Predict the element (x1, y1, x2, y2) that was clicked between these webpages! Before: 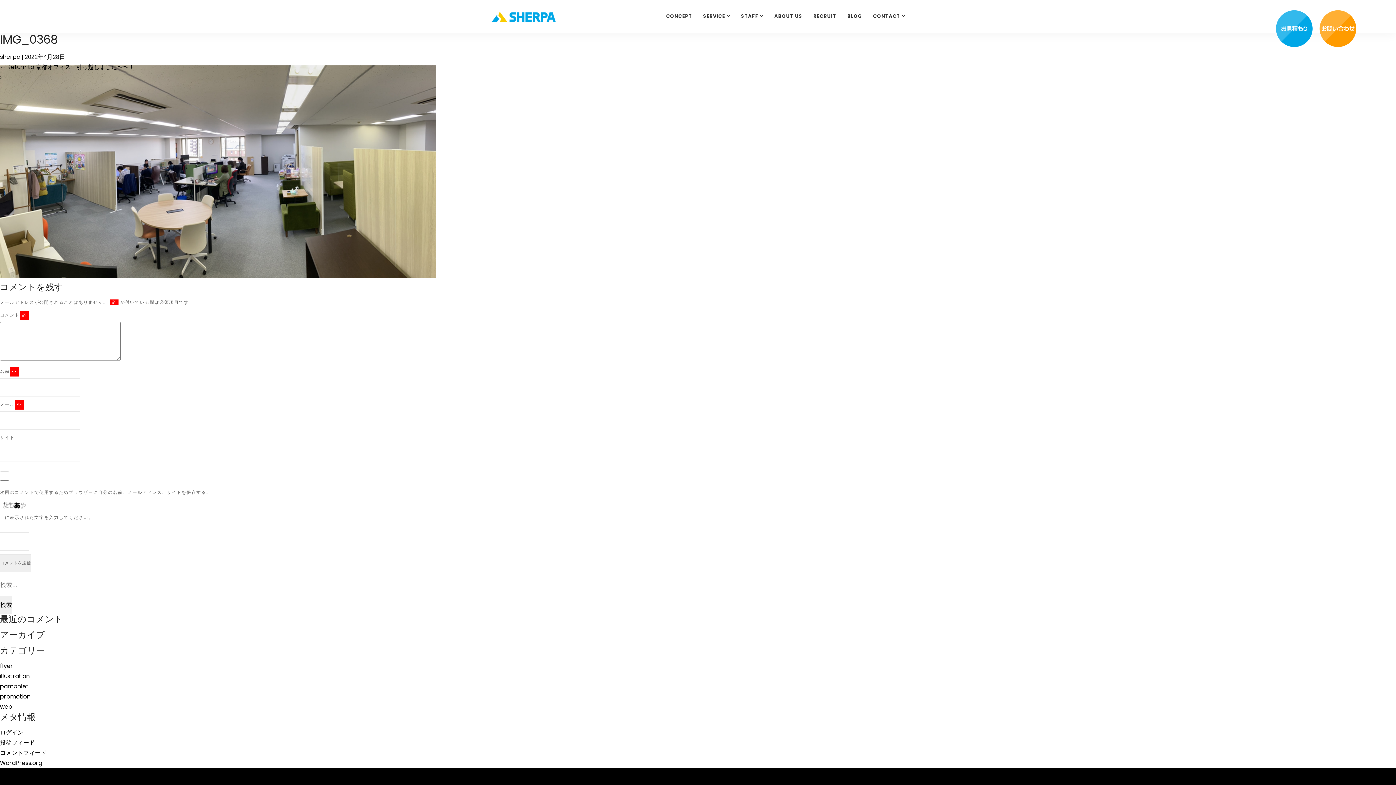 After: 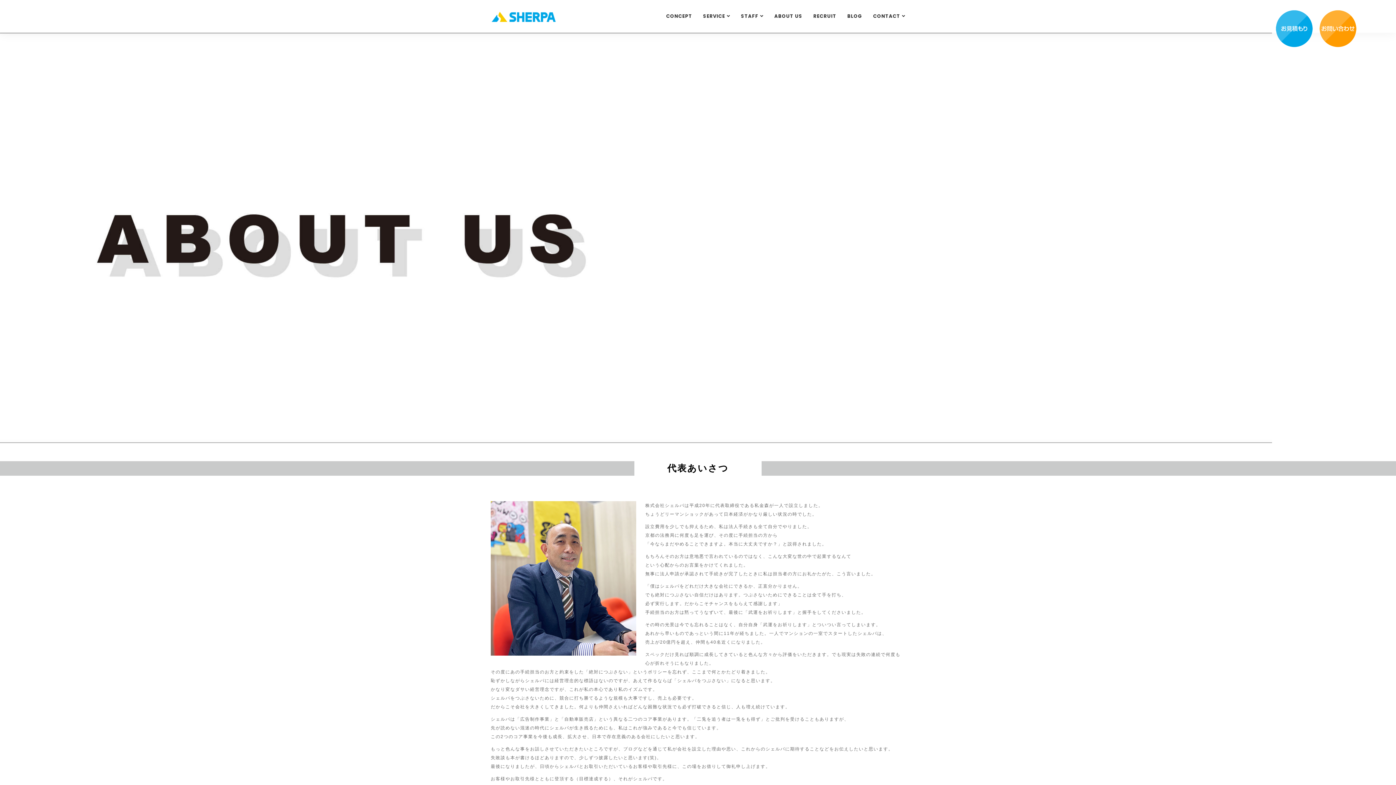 Action: bbox: (769, 0, 808, 32) label: ABOUT US